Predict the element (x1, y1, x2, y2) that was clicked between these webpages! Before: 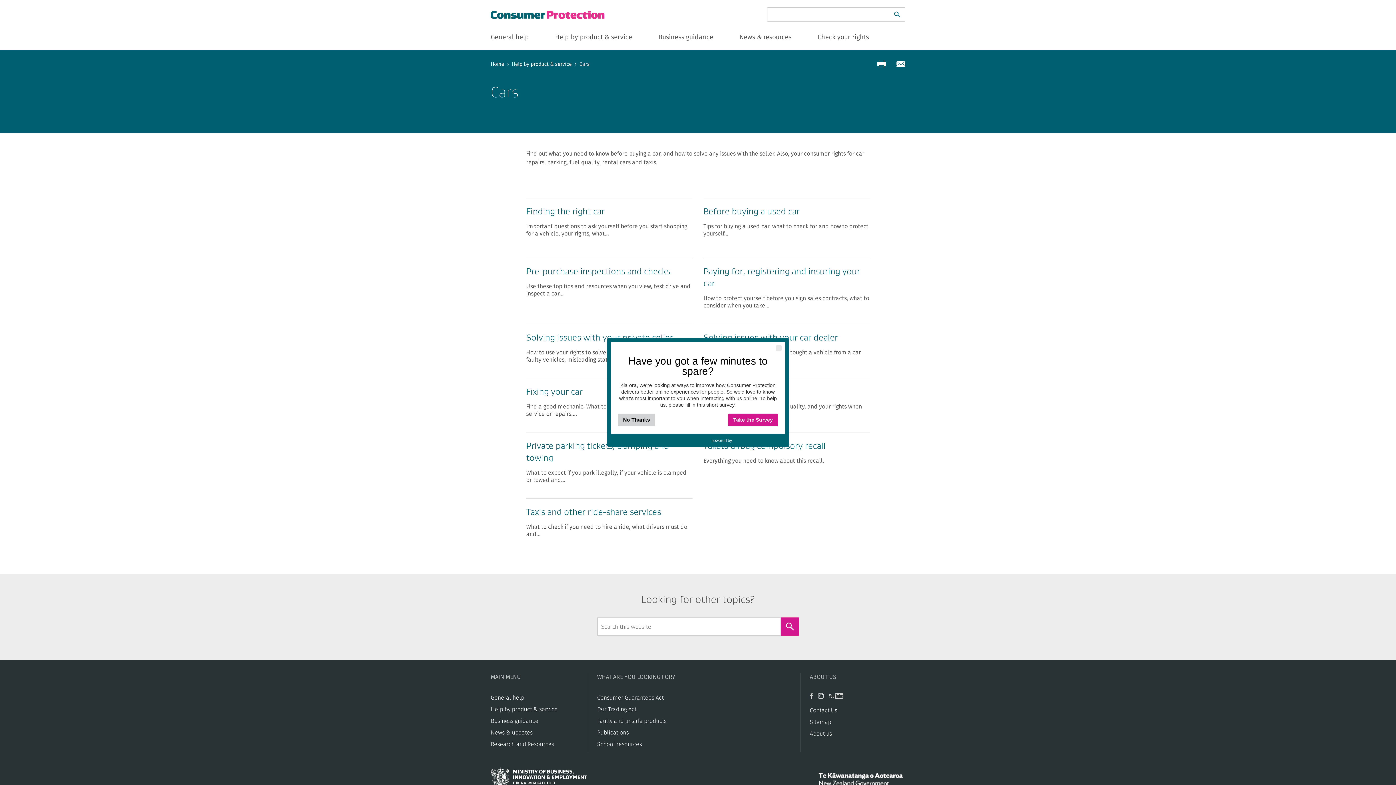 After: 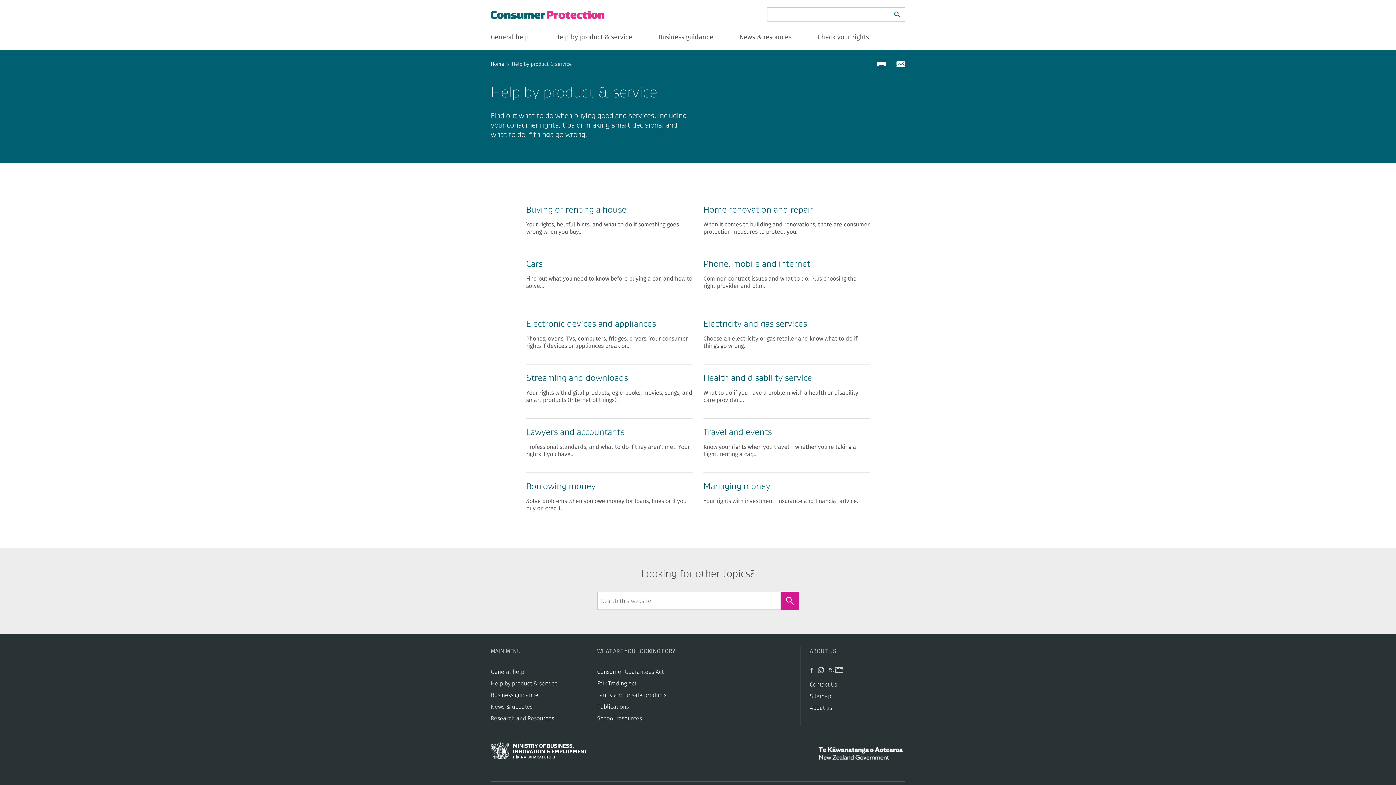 Action: label: Help by product & service bbox: (490, 704, 586, 715)